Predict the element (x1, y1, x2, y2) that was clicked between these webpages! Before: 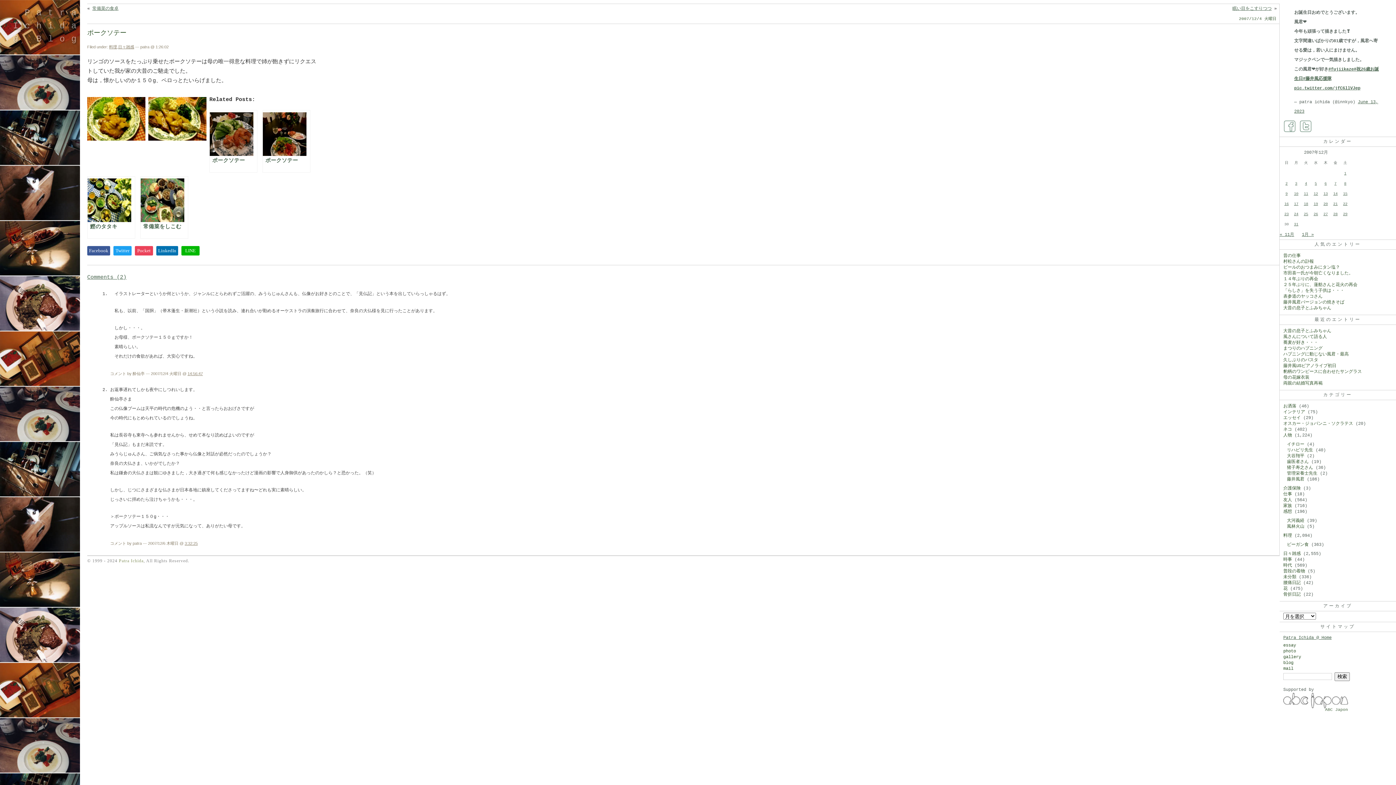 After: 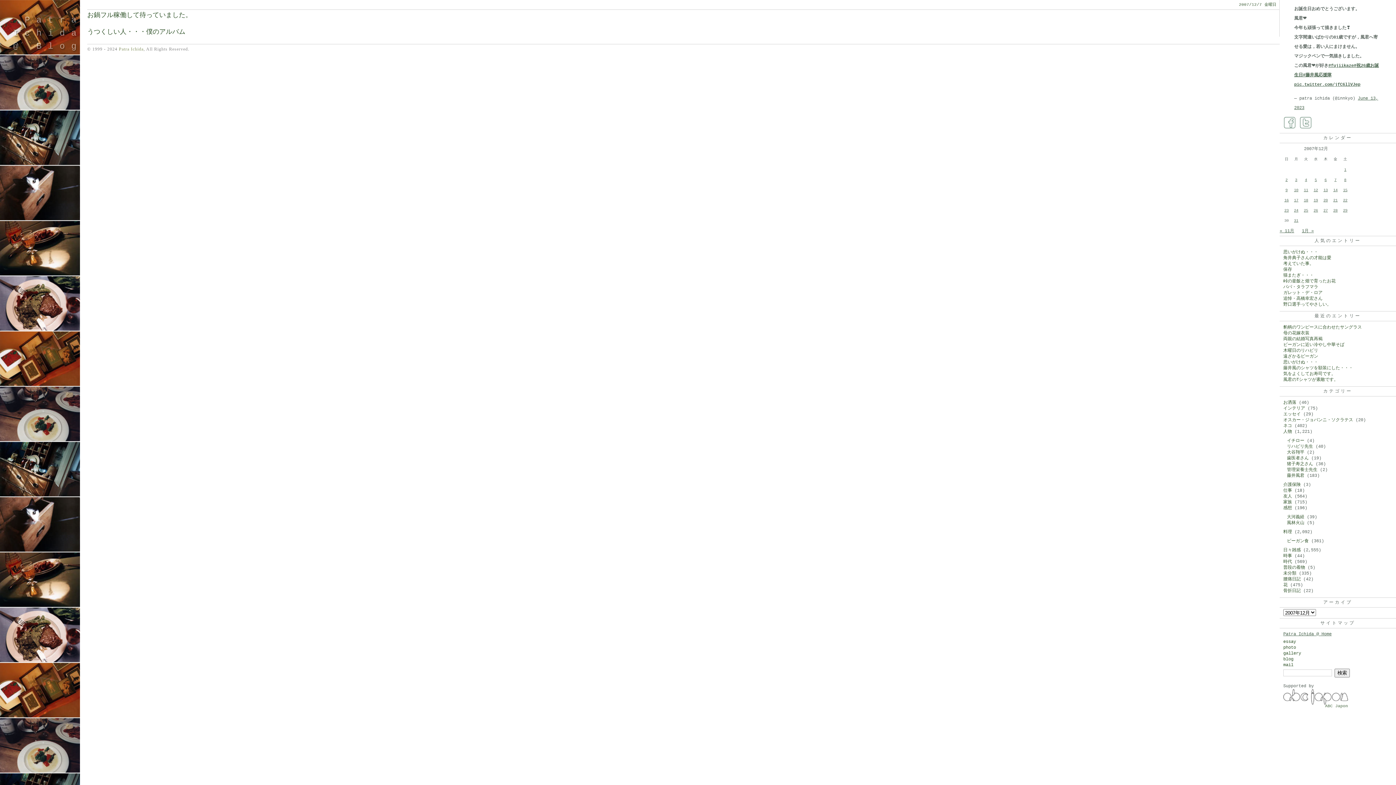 Action: bbox: (1331, 179, 1340, 188) label: 2007年12月7日 に投稿を公開